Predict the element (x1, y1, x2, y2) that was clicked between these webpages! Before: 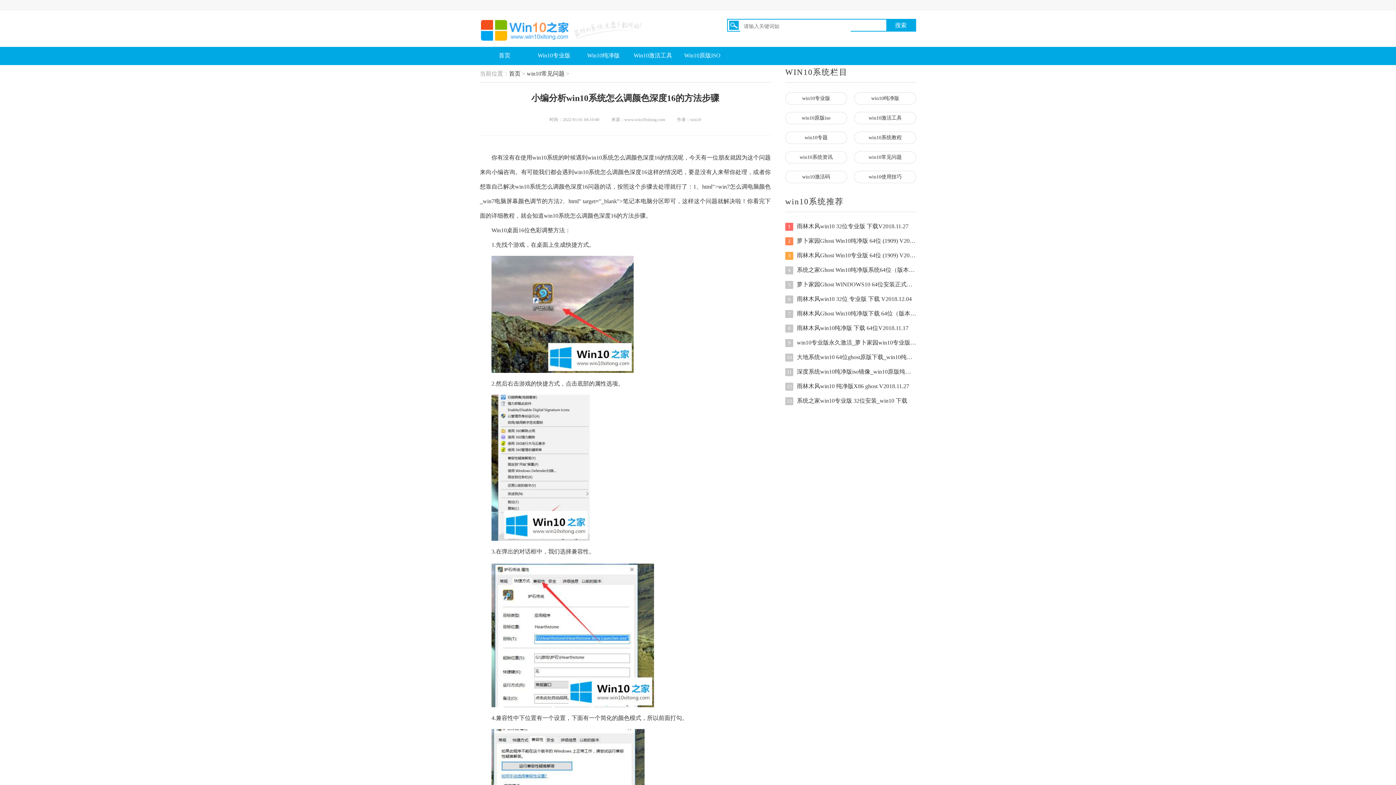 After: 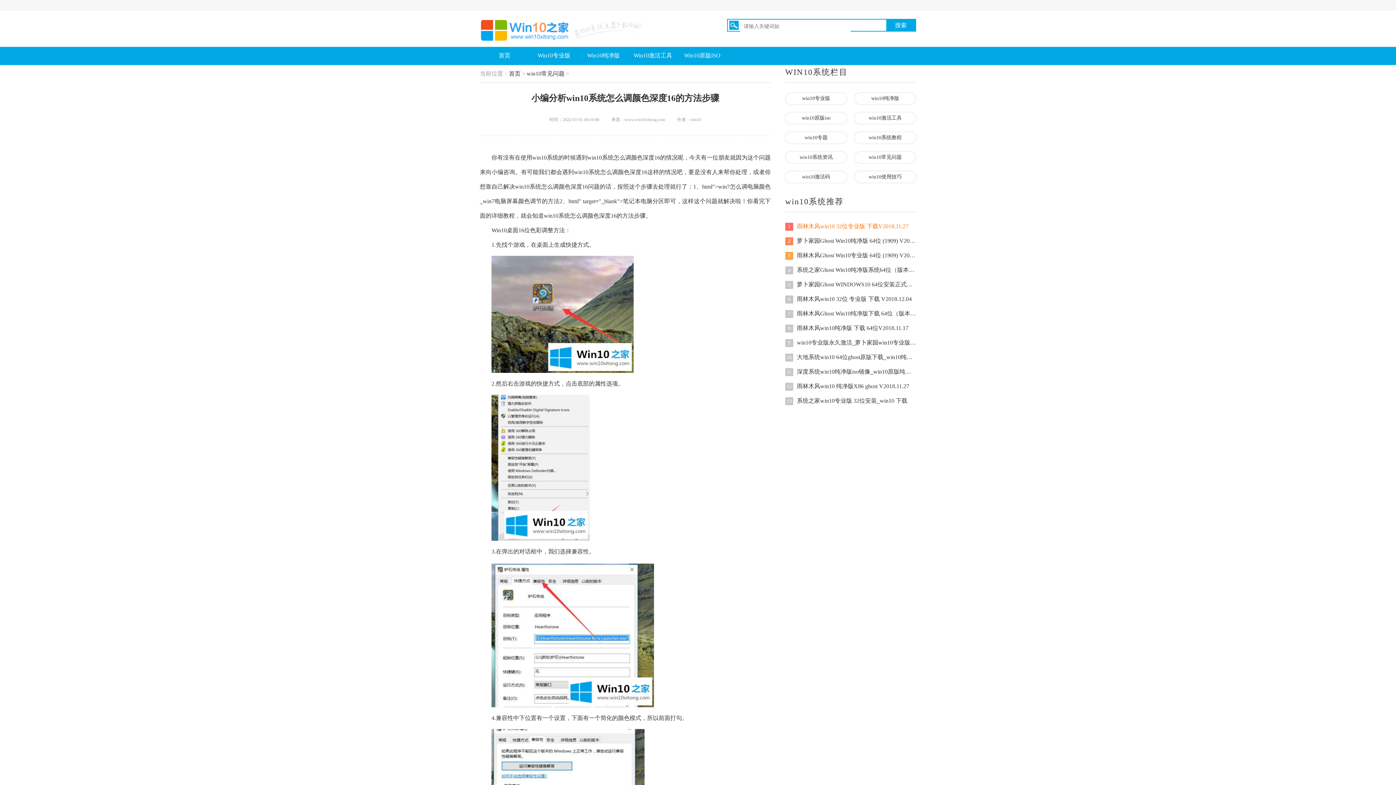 Action: bbox: (785, 222, 916, 230) label: 1雨林木风win10 32位专业版 下载V2018.11.27